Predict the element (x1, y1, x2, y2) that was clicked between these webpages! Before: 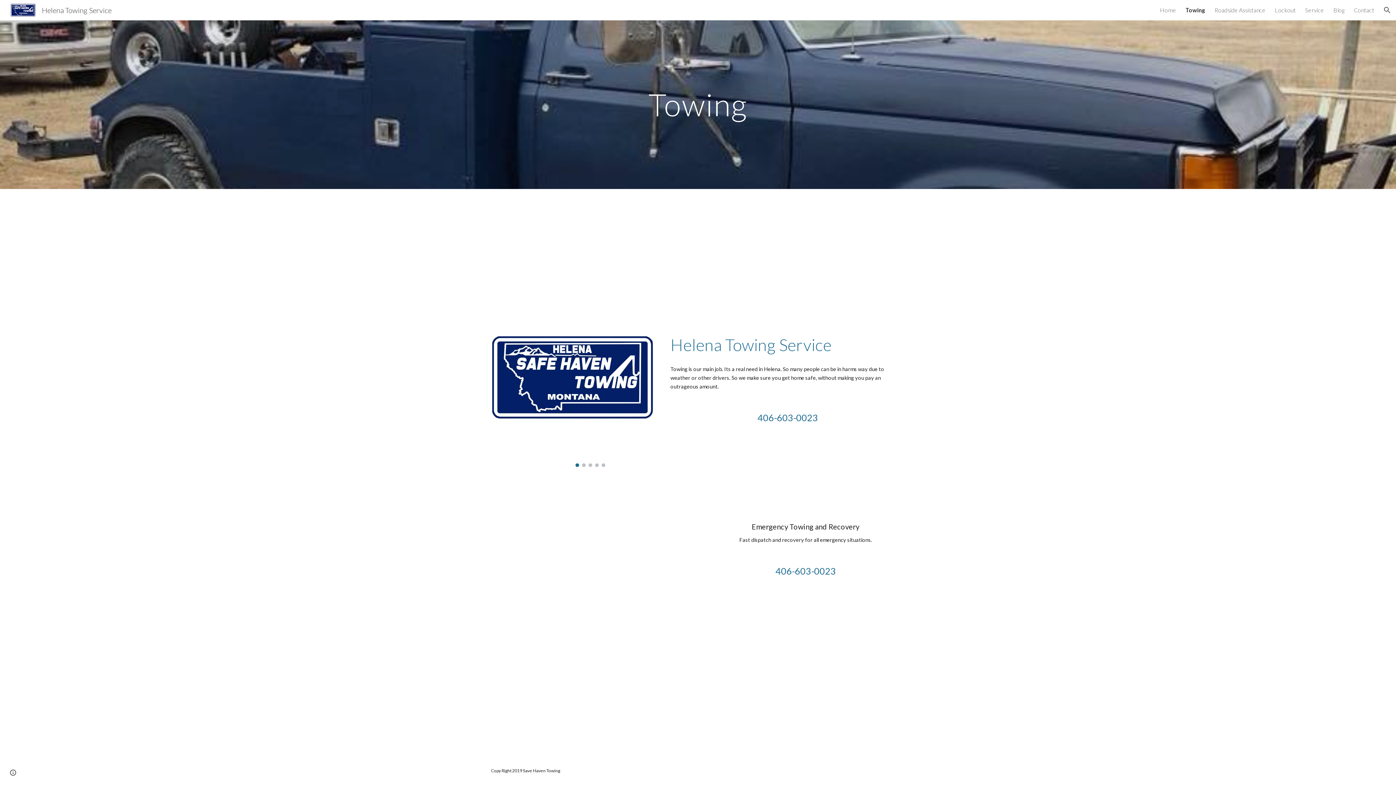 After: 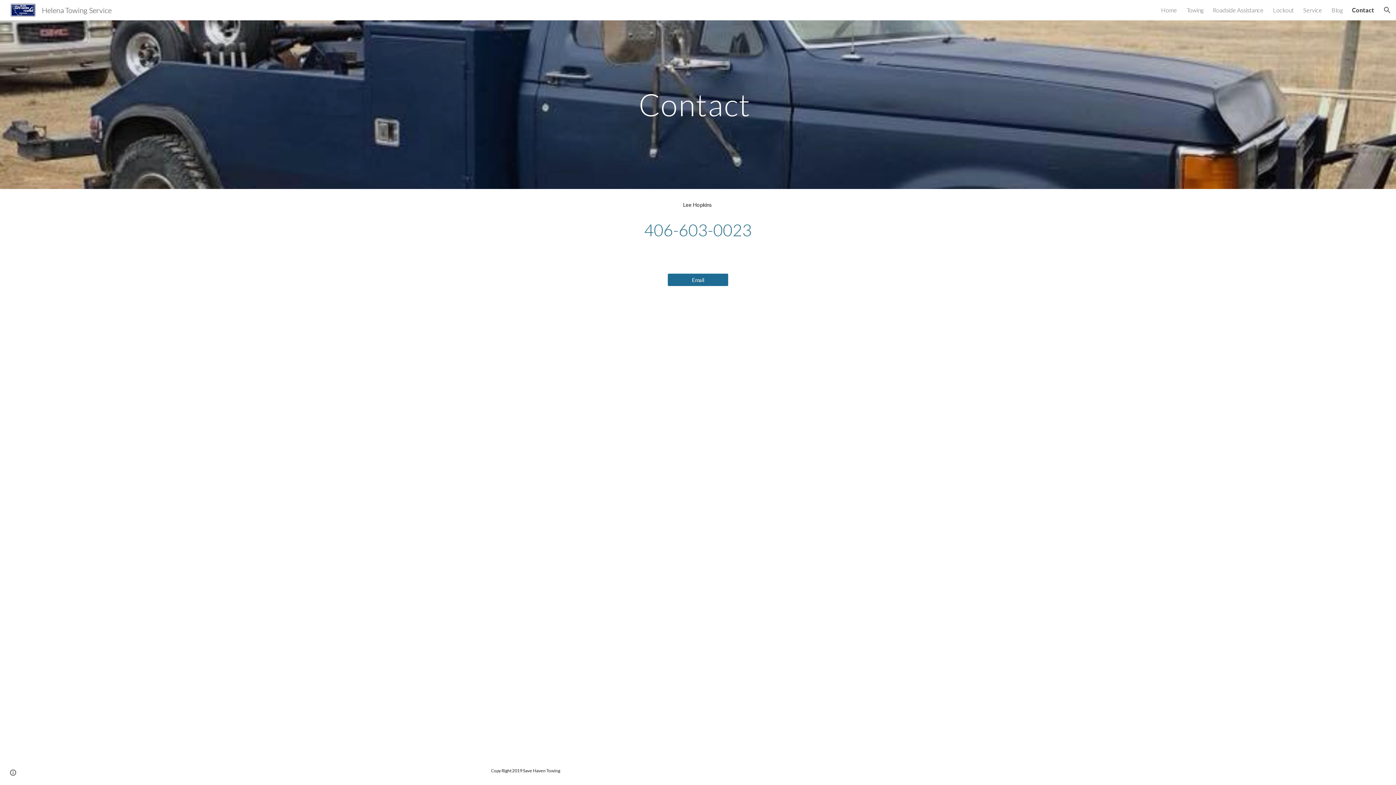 Action: bbox: (1354, 6, 1374, 13) label: Contact